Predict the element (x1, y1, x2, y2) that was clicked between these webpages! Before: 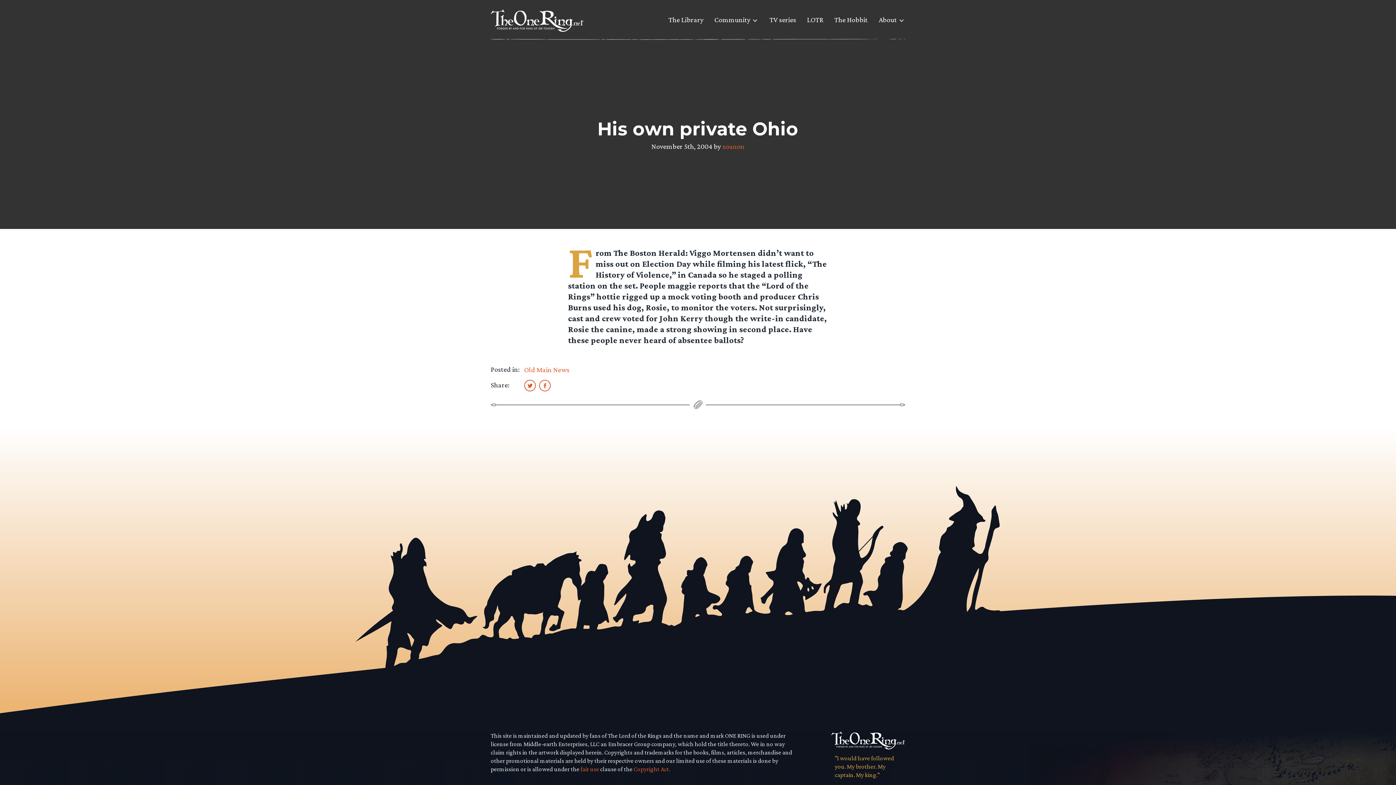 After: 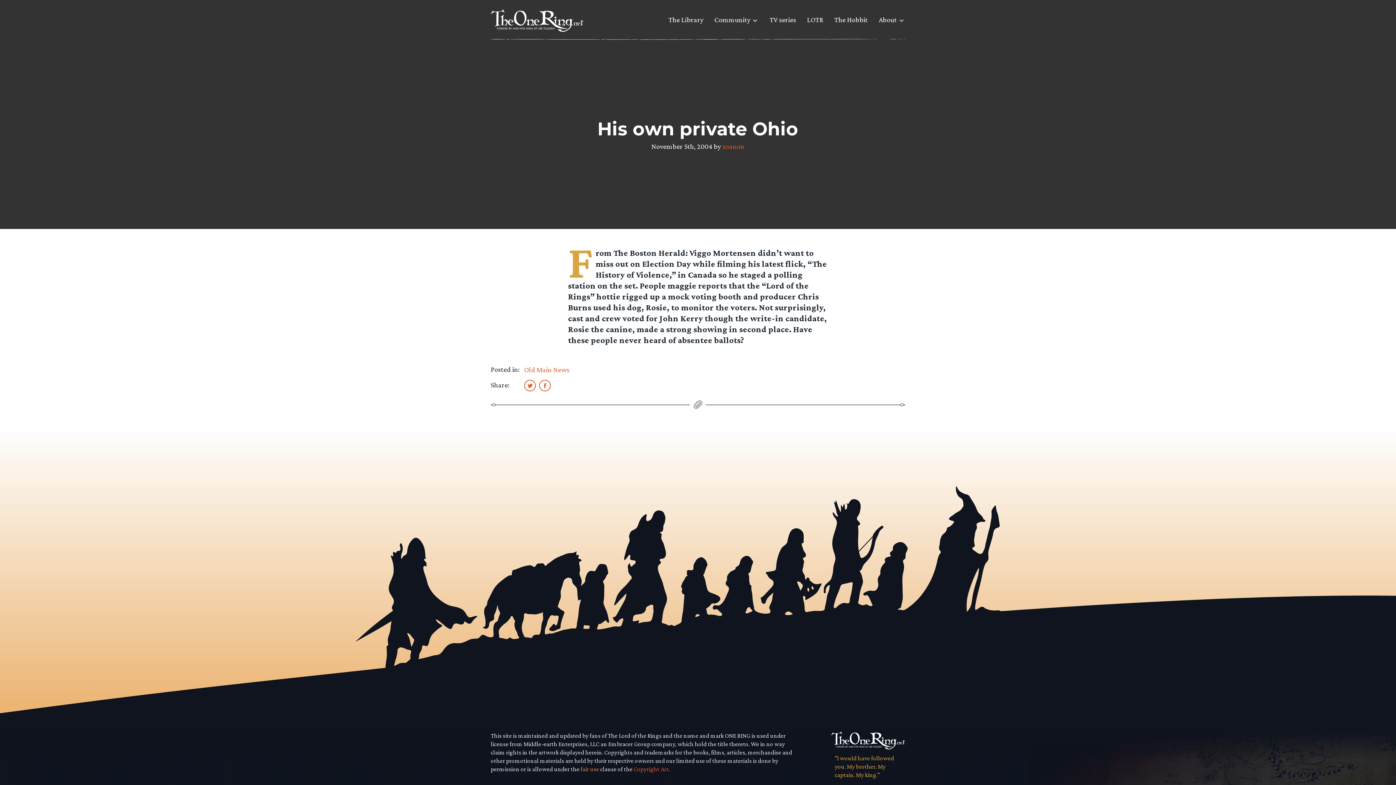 Action: label: fair use bbox: (580, 766, 599, 773)